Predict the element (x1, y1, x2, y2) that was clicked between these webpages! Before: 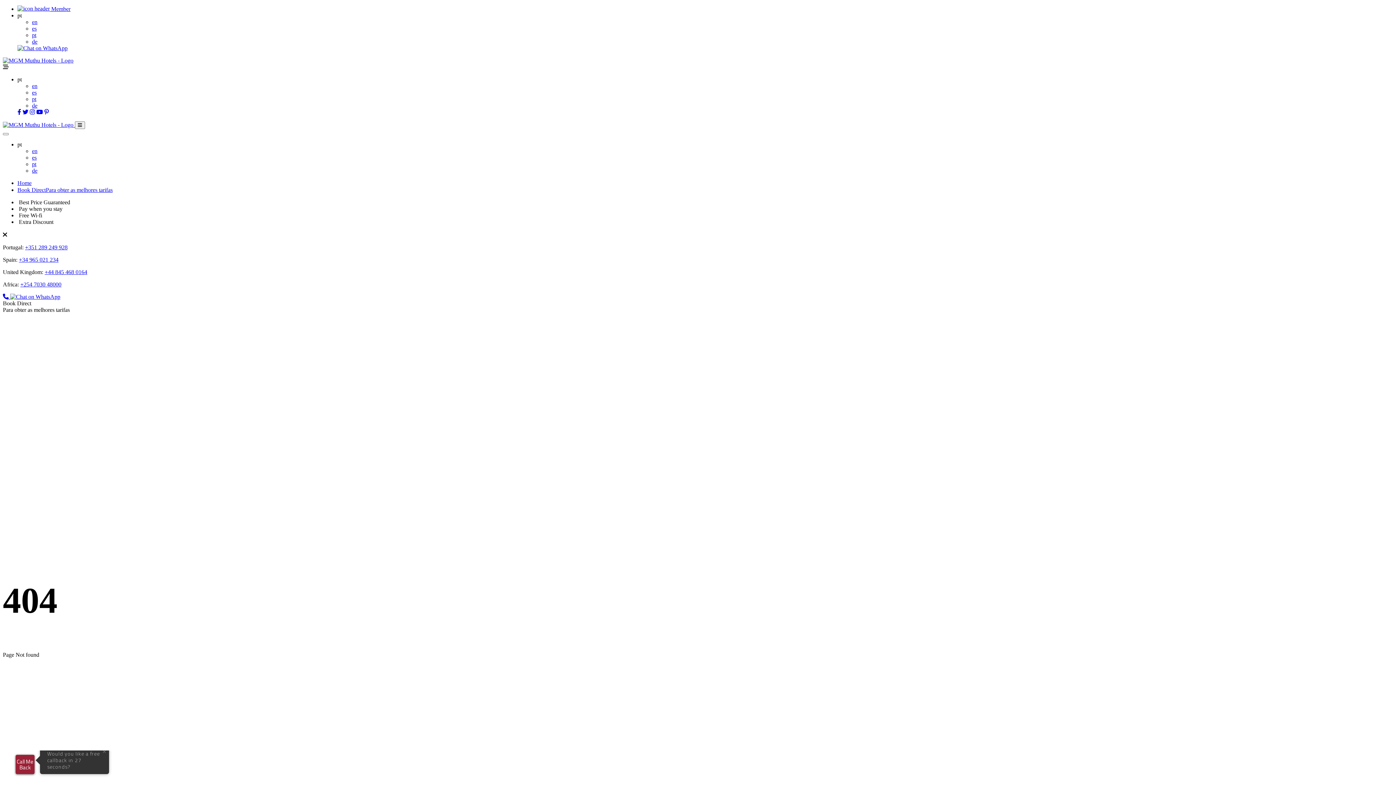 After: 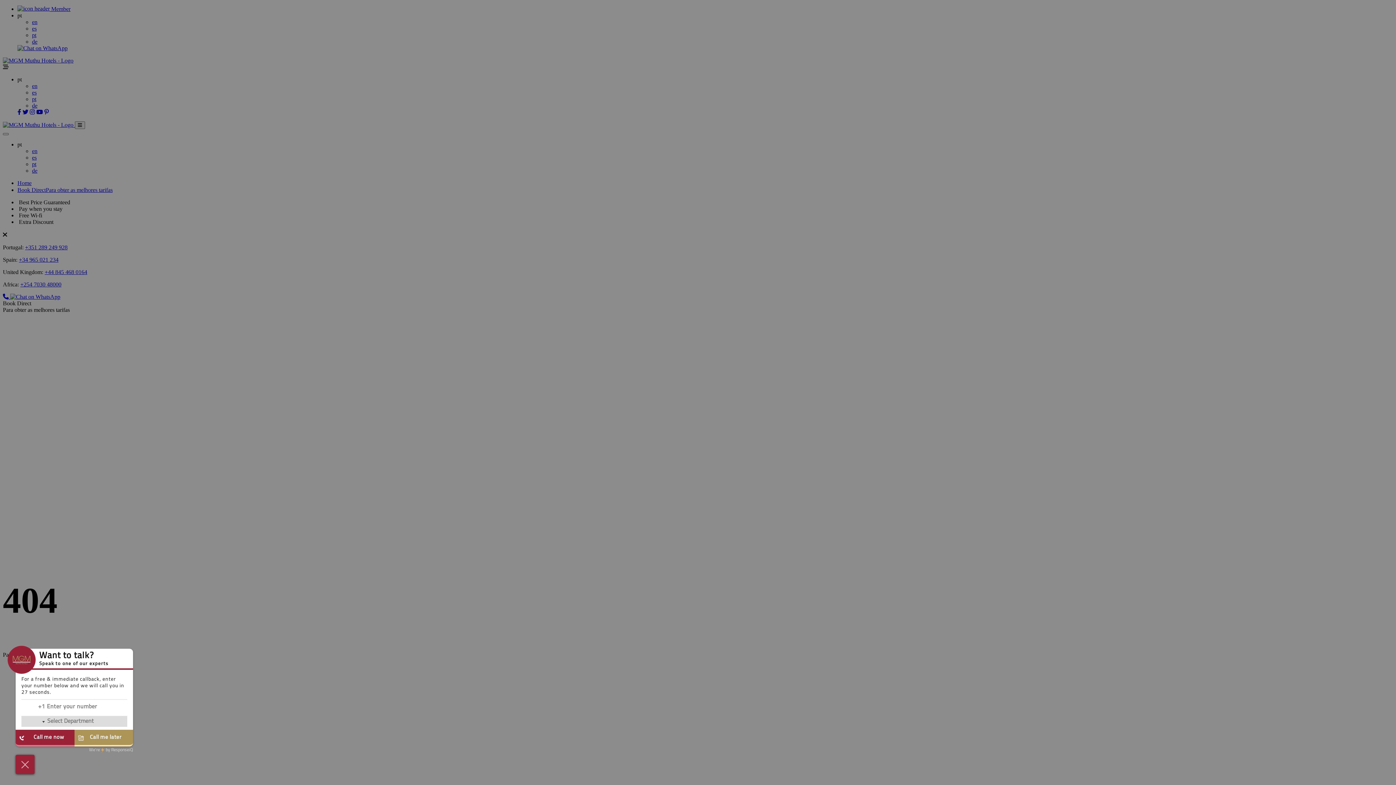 Action: bbox: (74, 121, 85, 129)